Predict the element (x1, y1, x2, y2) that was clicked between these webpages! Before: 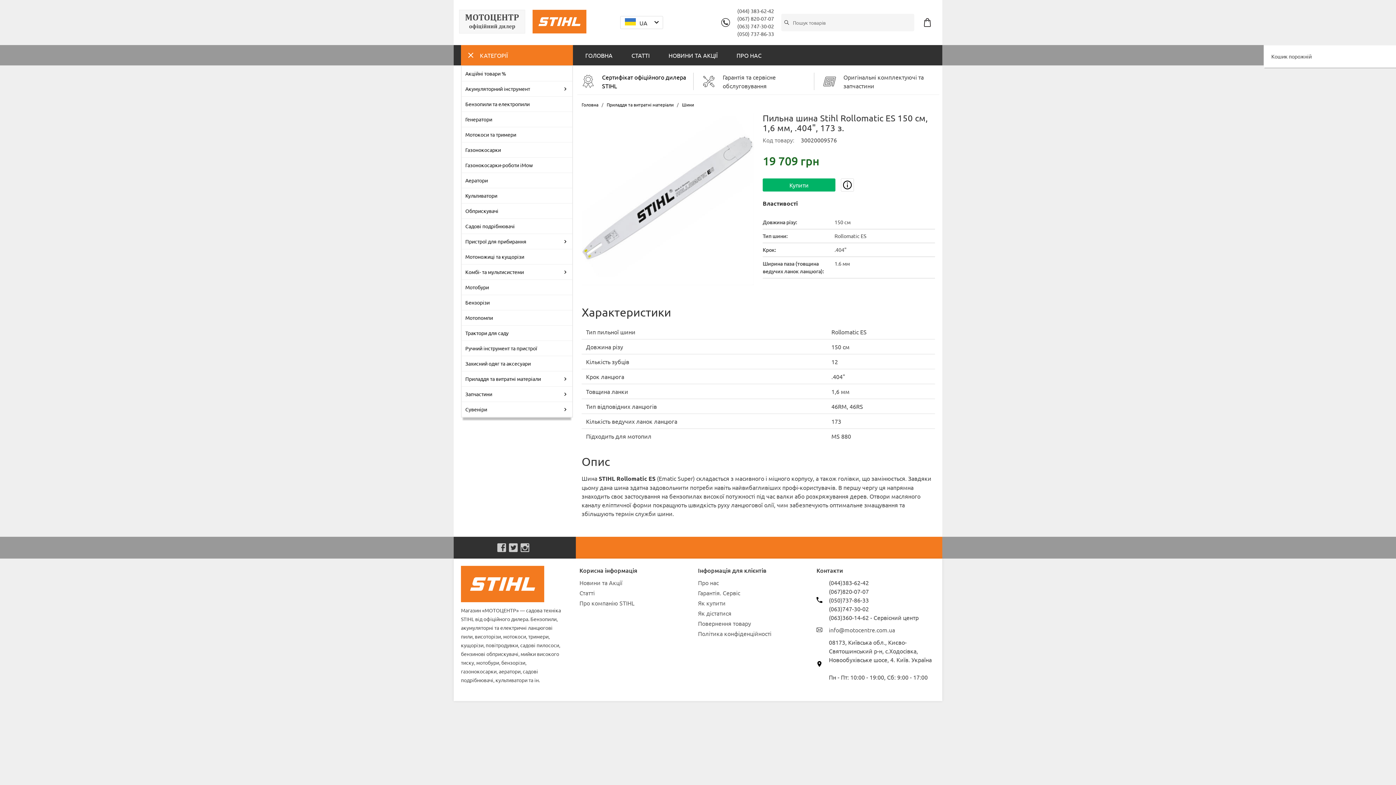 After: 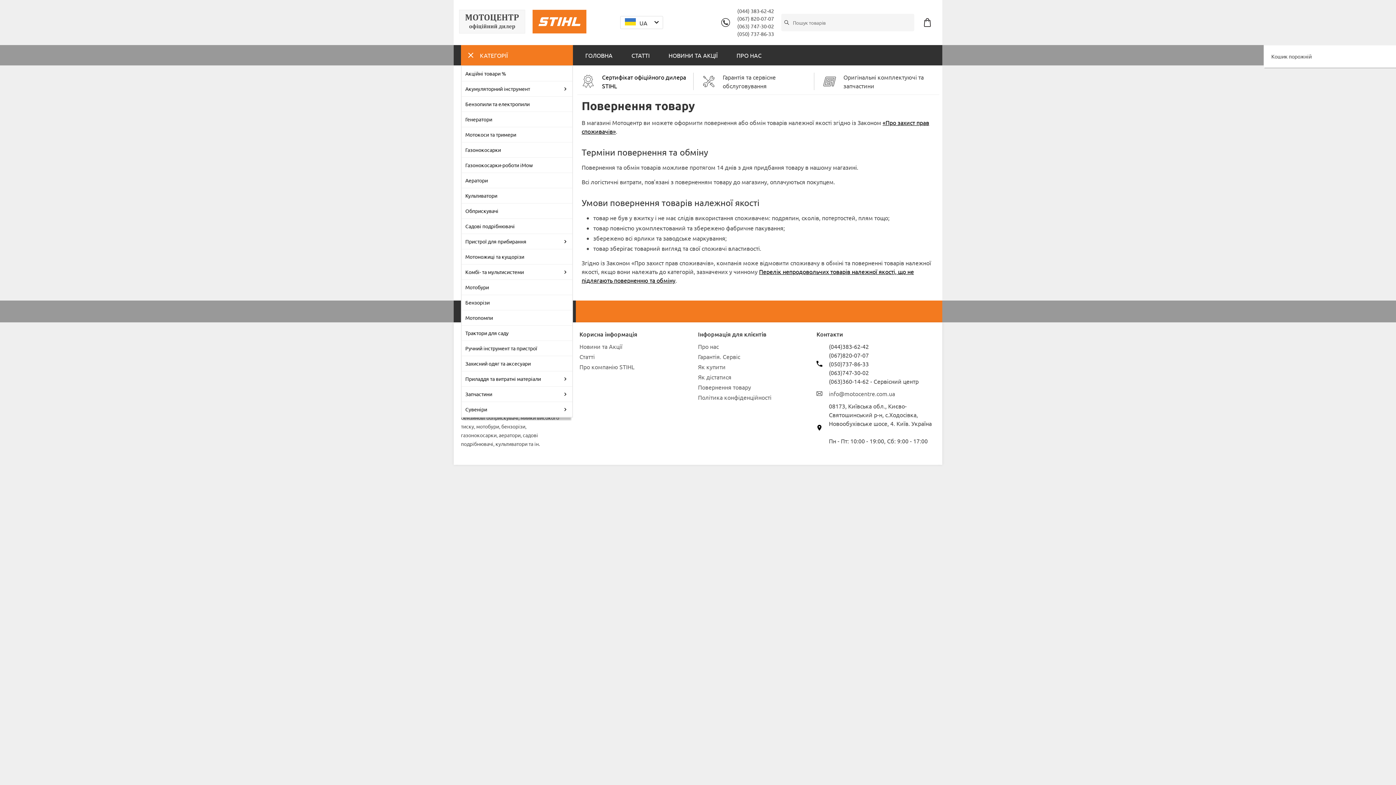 Action: label: Повернення товару bbox: (698, 620, 751, 627)